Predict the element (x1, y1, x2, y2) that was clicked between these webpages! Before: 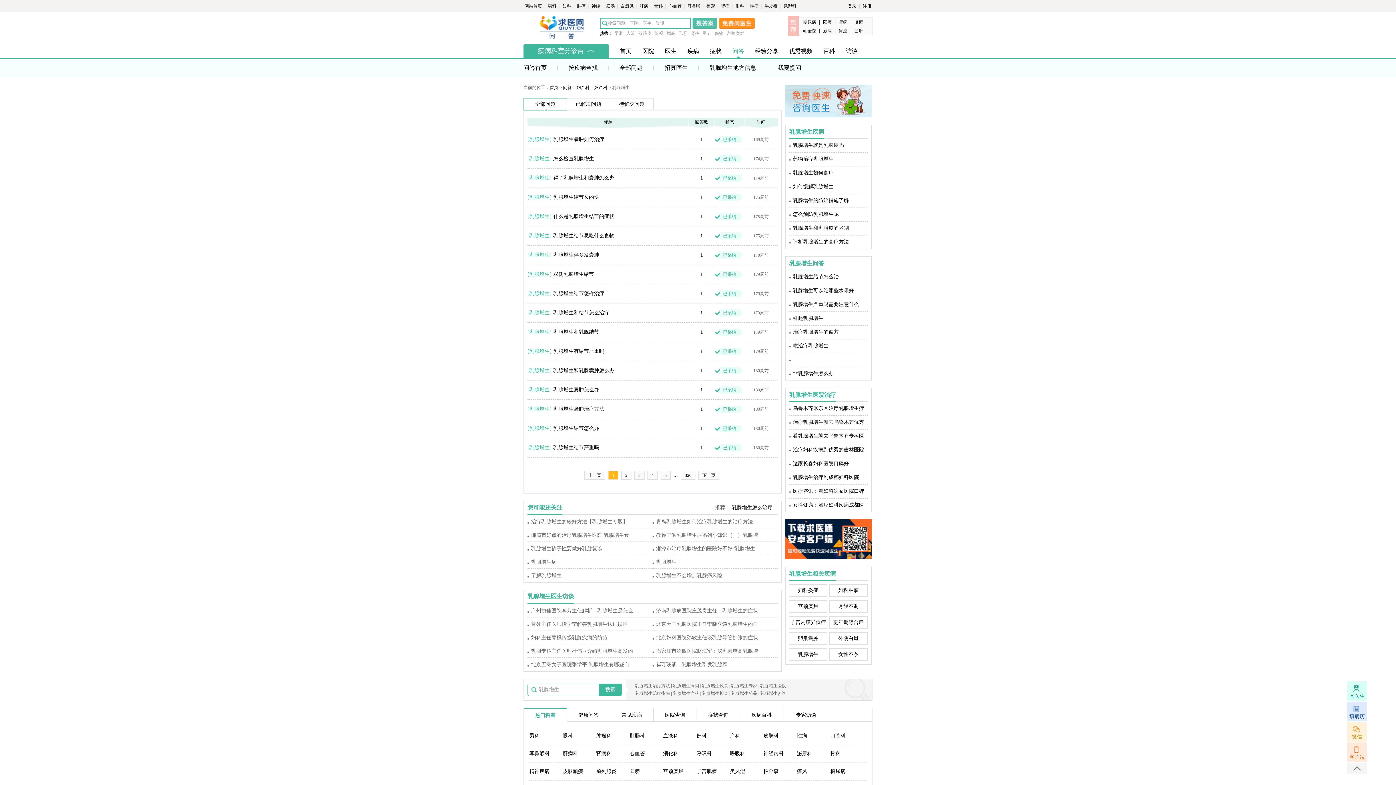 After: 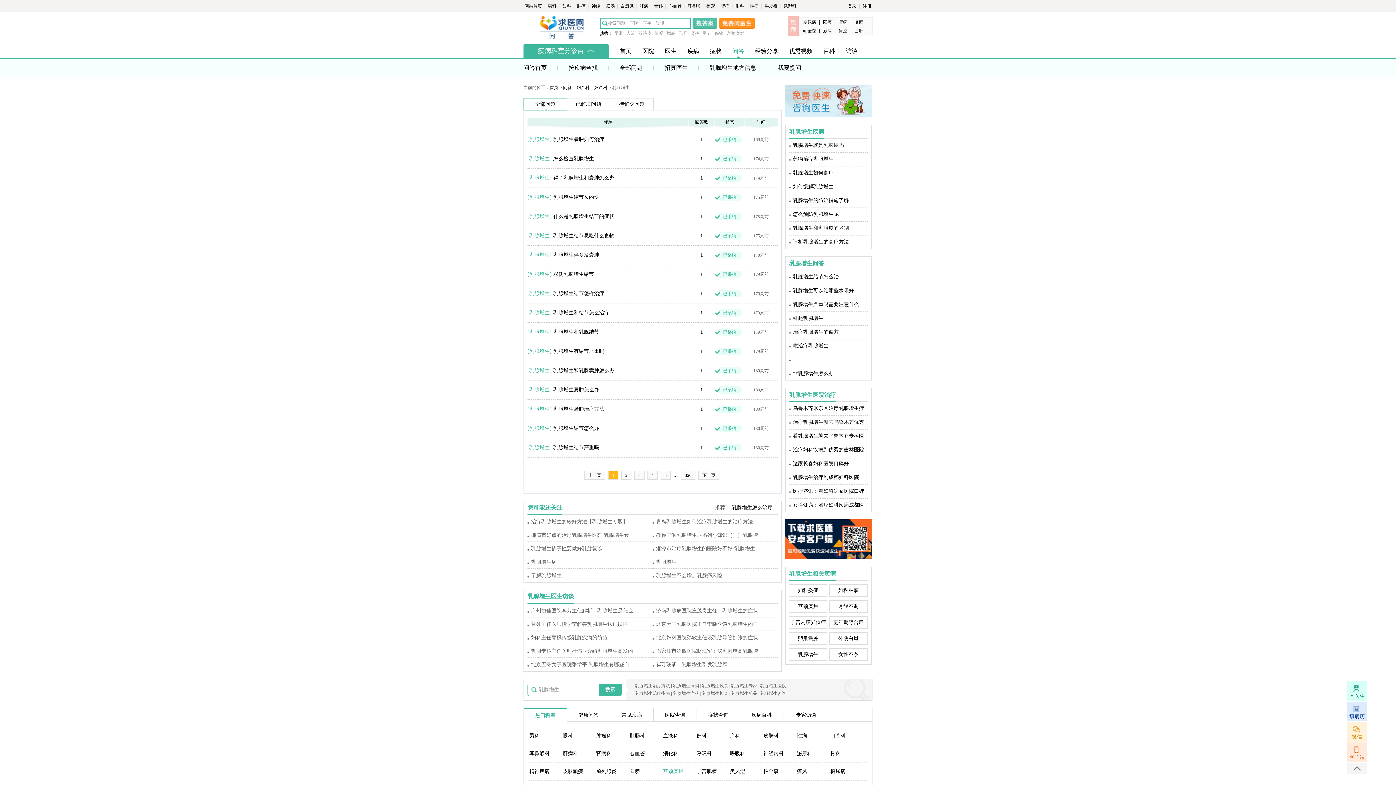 Action: bbox: (663, 763, 696, 780) label: 宫颈糜烂